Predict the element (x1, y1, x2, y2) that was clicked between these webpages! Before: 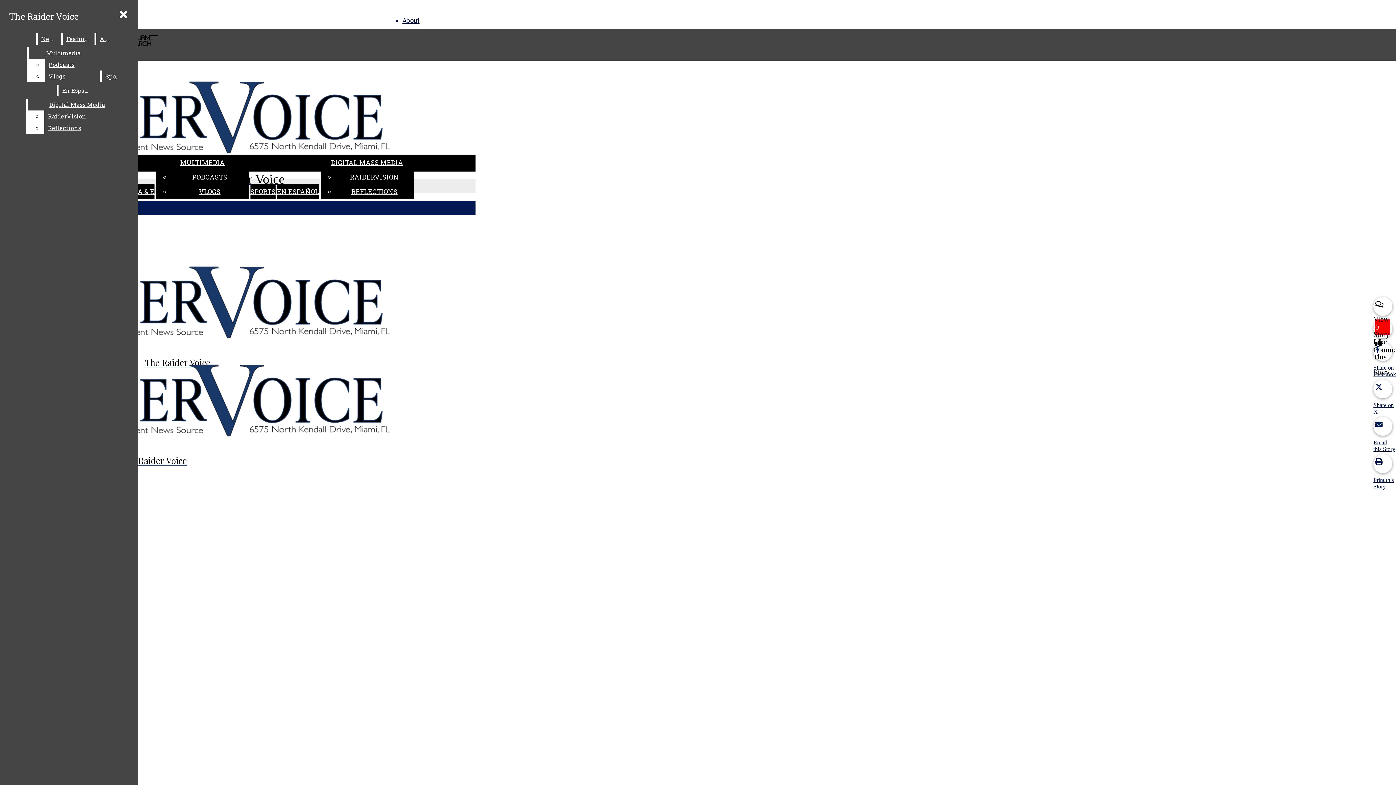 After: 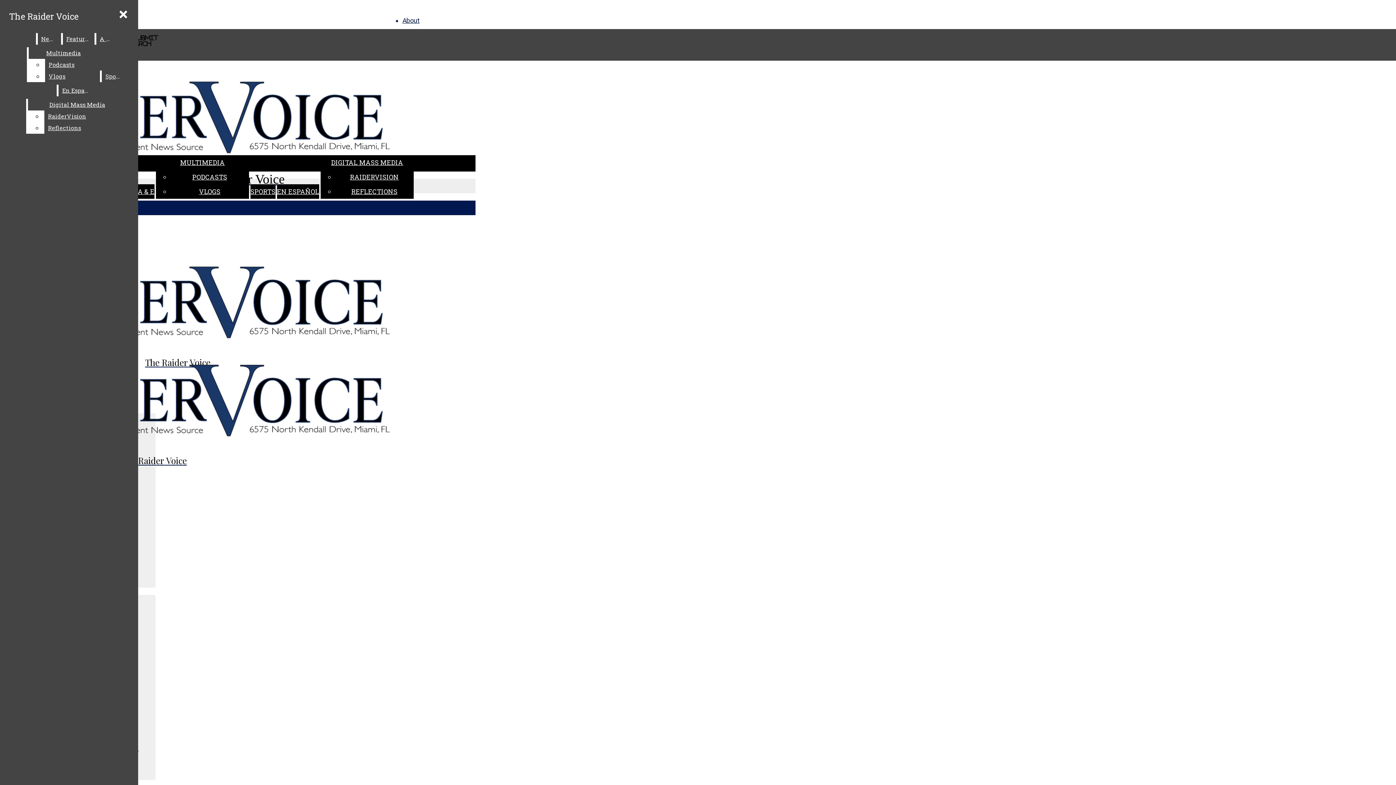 Action: bbox: (199, 187, 220, 196) label: VLOGS